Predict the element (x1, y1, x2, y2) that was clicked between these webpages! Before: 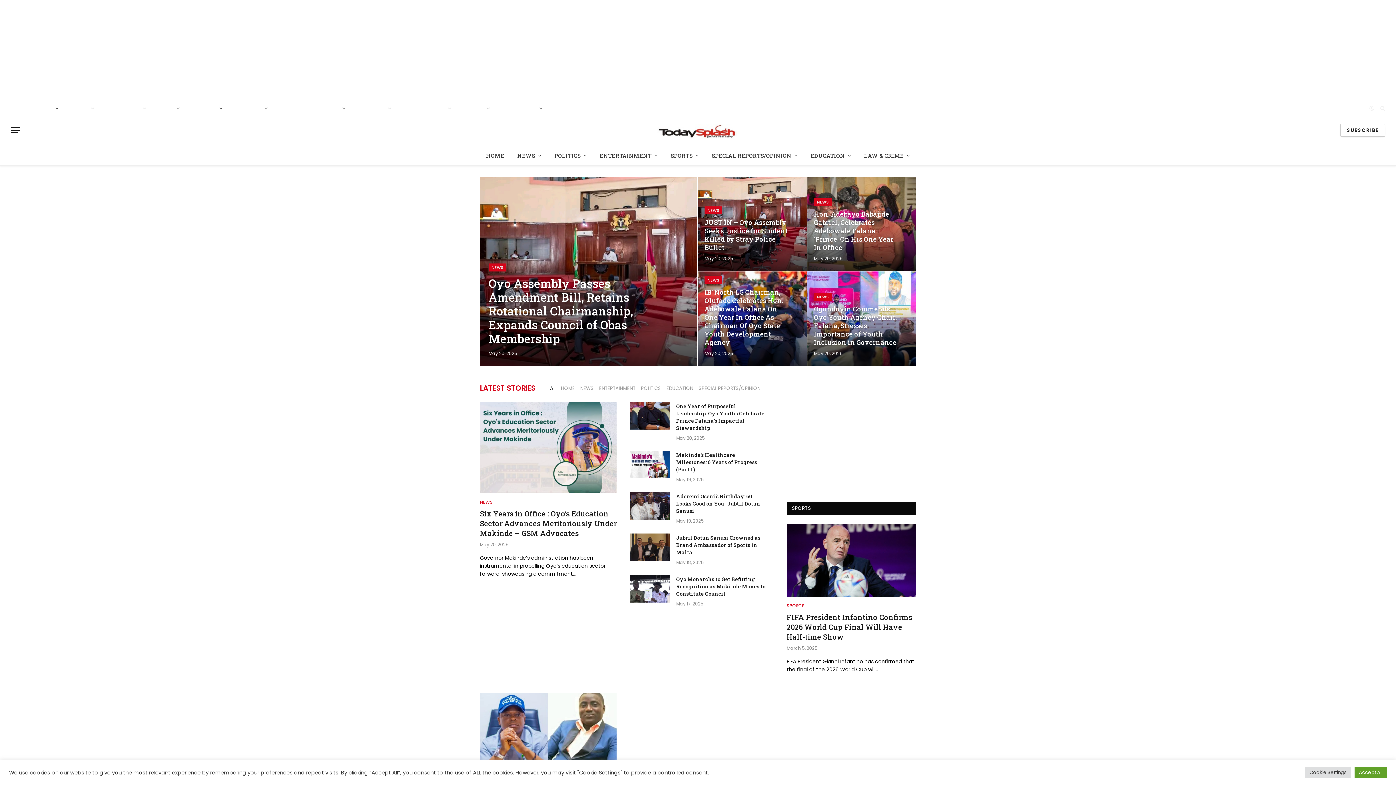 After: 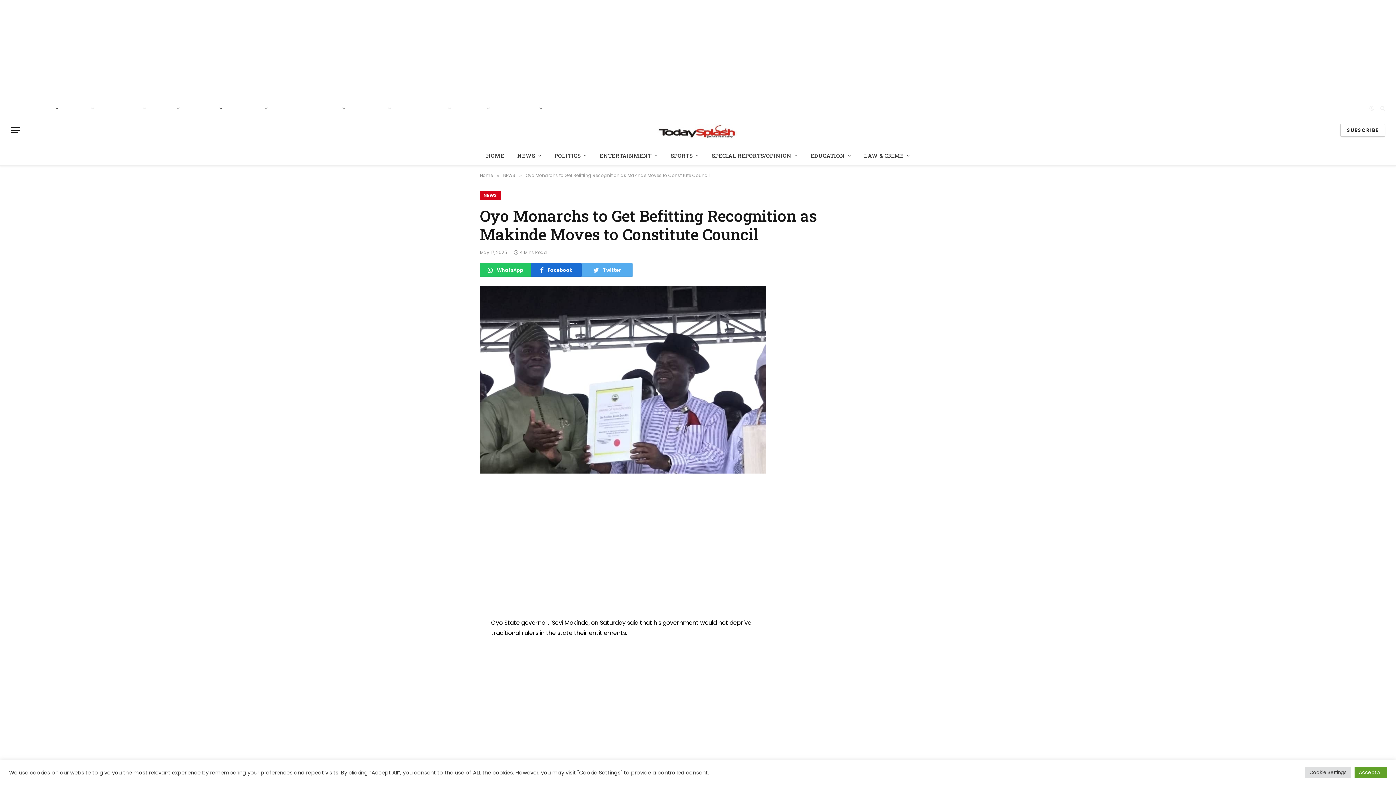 Action: label: Oyo Monarchs to Get Befitting Recognition as Makinde Moves to Constitute Council bbox: (676, 576, 766, 597)